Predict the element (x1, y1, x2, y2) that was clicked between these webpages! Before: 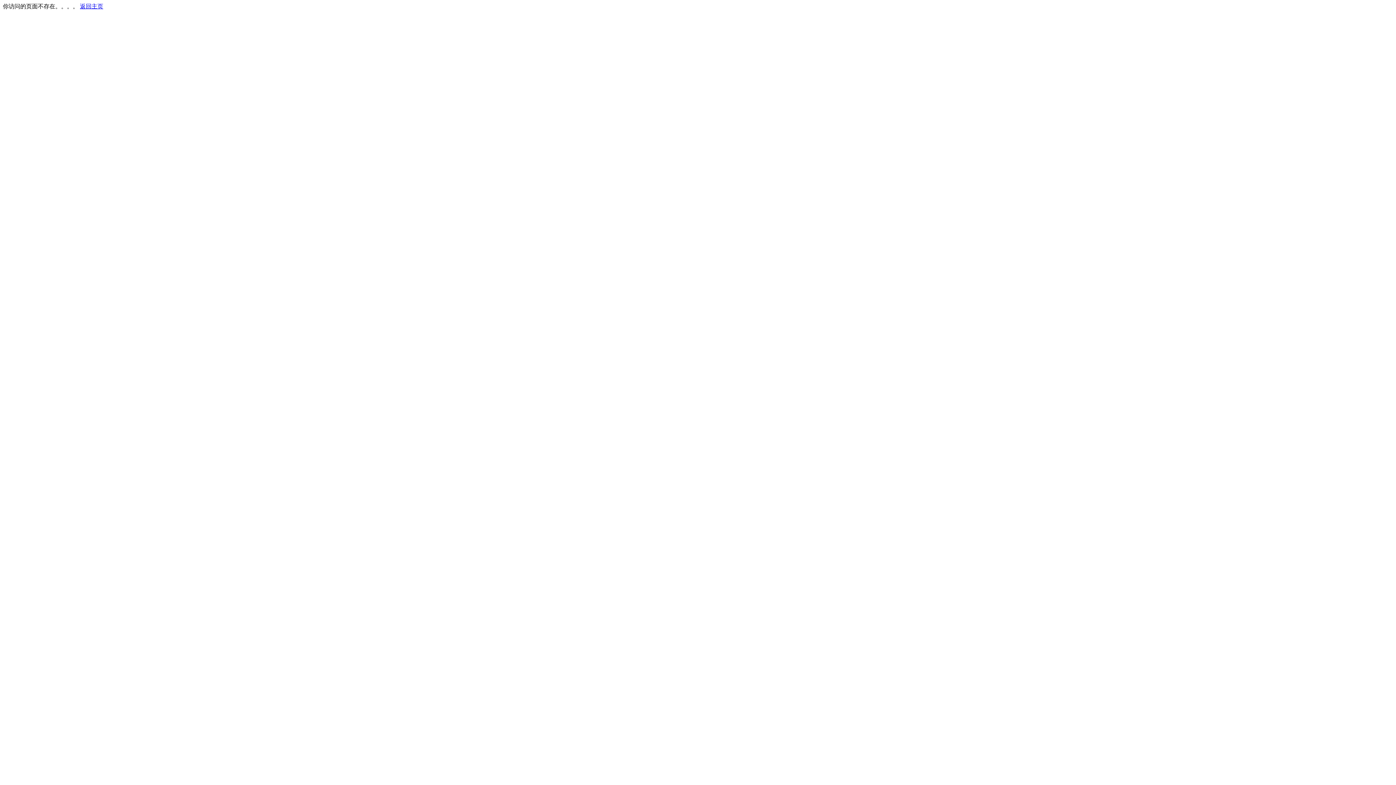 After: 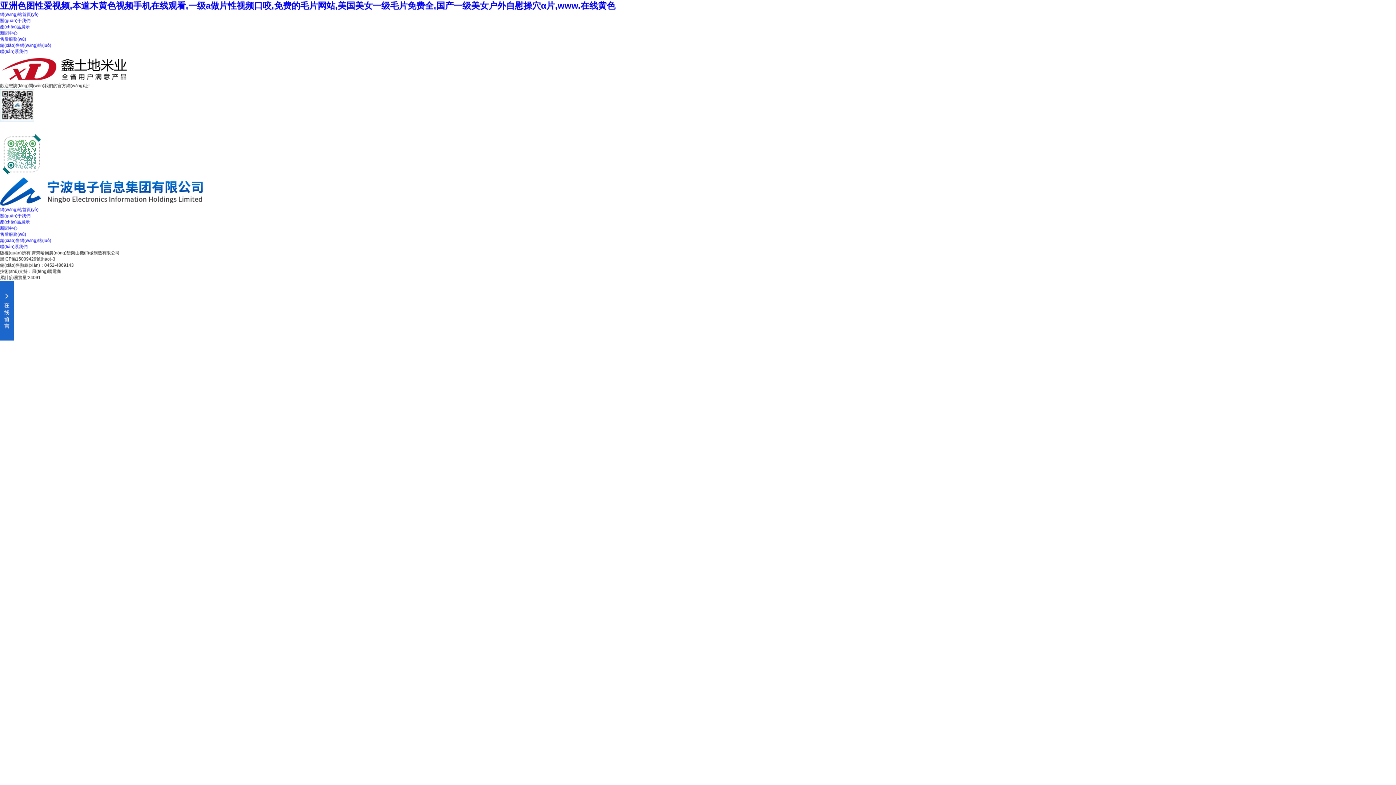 Action: bbox: (80, 3, 103, 9) label: 返回主页